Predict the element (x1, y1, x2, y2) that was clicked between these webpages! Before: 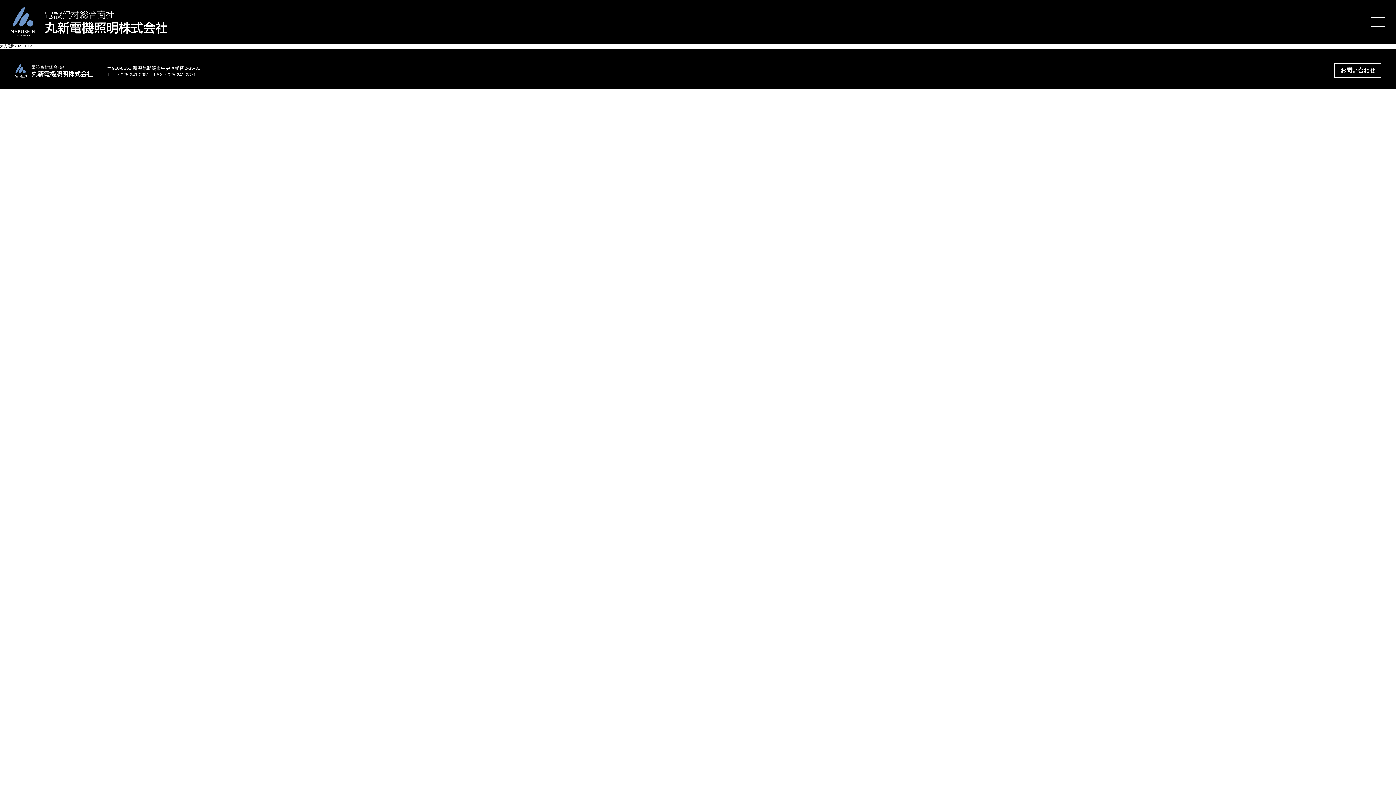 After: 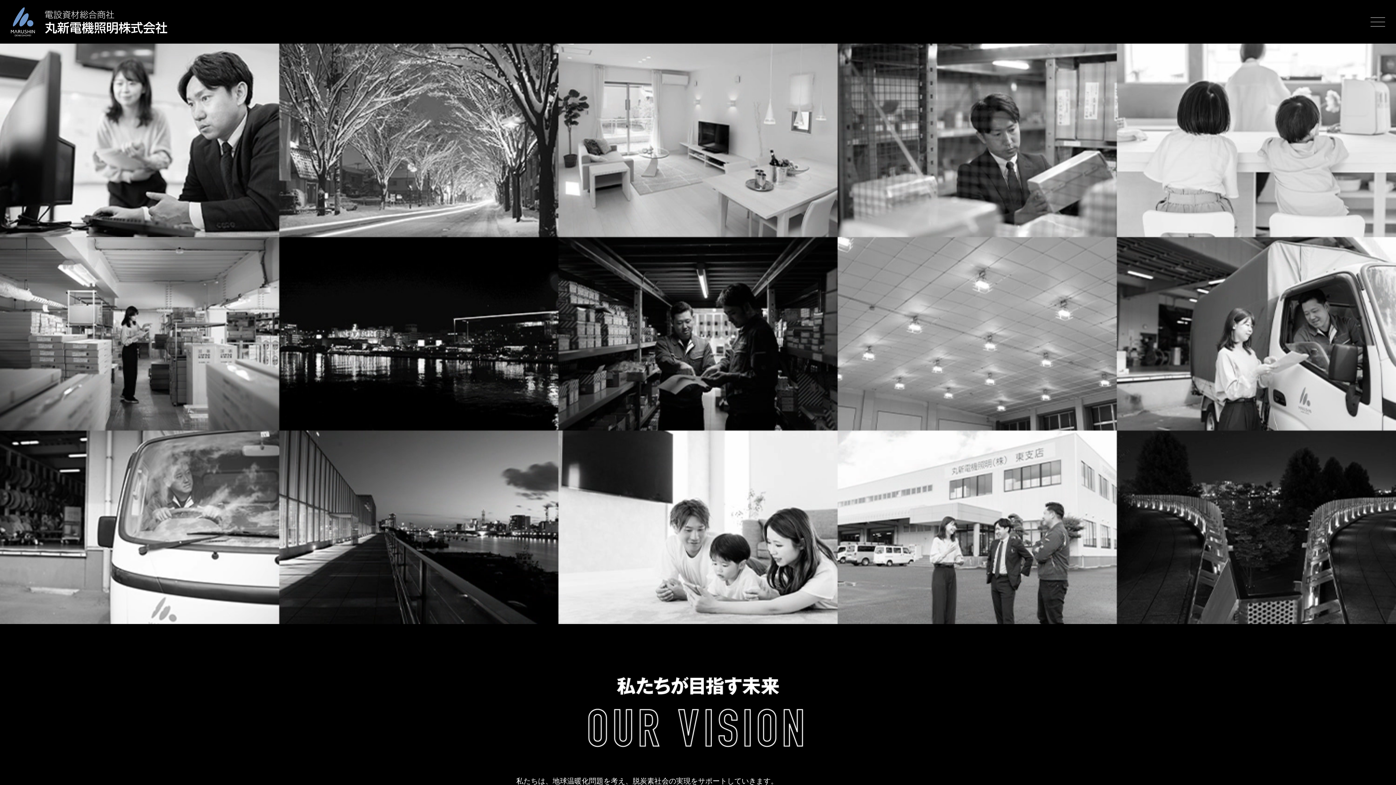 Action: bbox: (10, 28, 167, 36)